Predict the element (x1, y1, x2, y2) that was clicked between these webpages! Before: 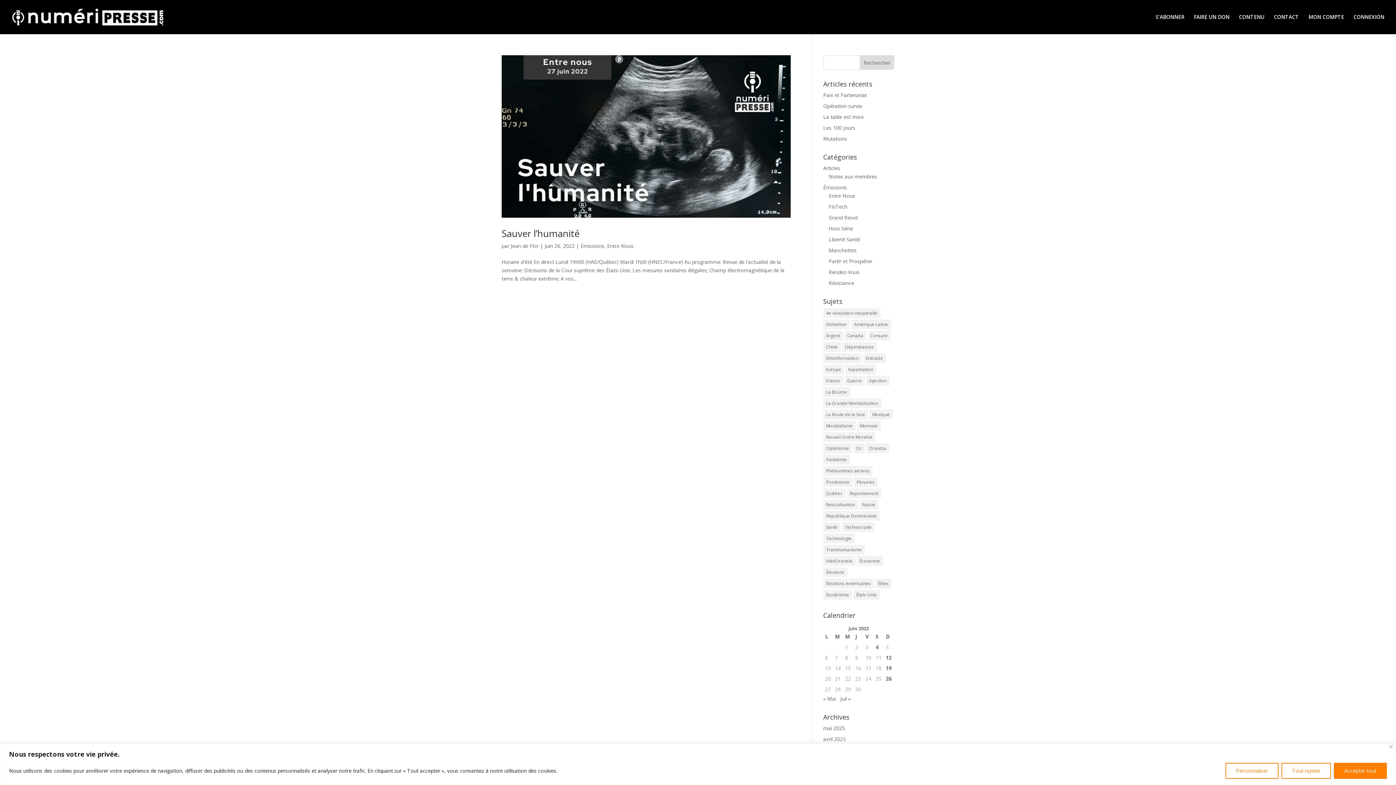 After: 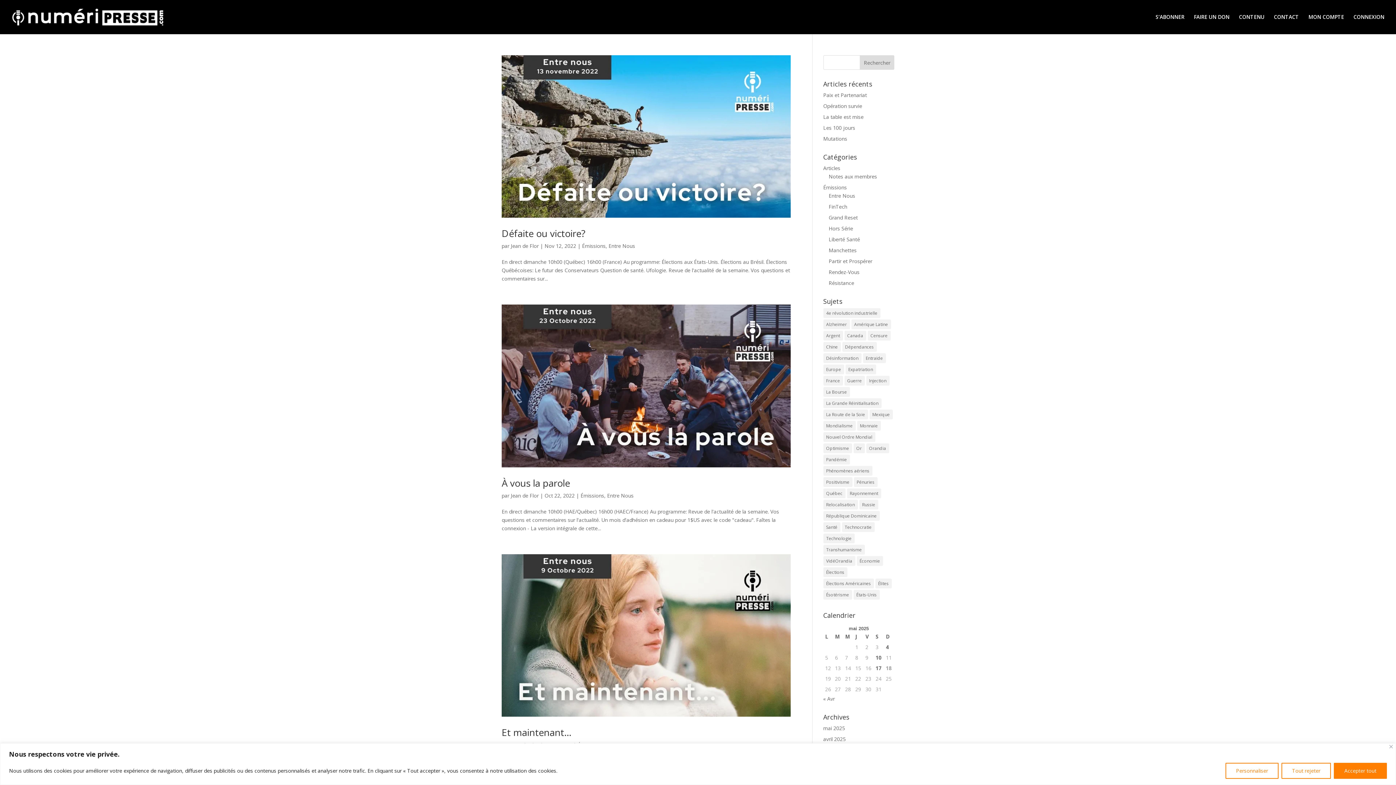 Action: bbox: (823, 342, 840, 352) label: Chine (17 éléments)